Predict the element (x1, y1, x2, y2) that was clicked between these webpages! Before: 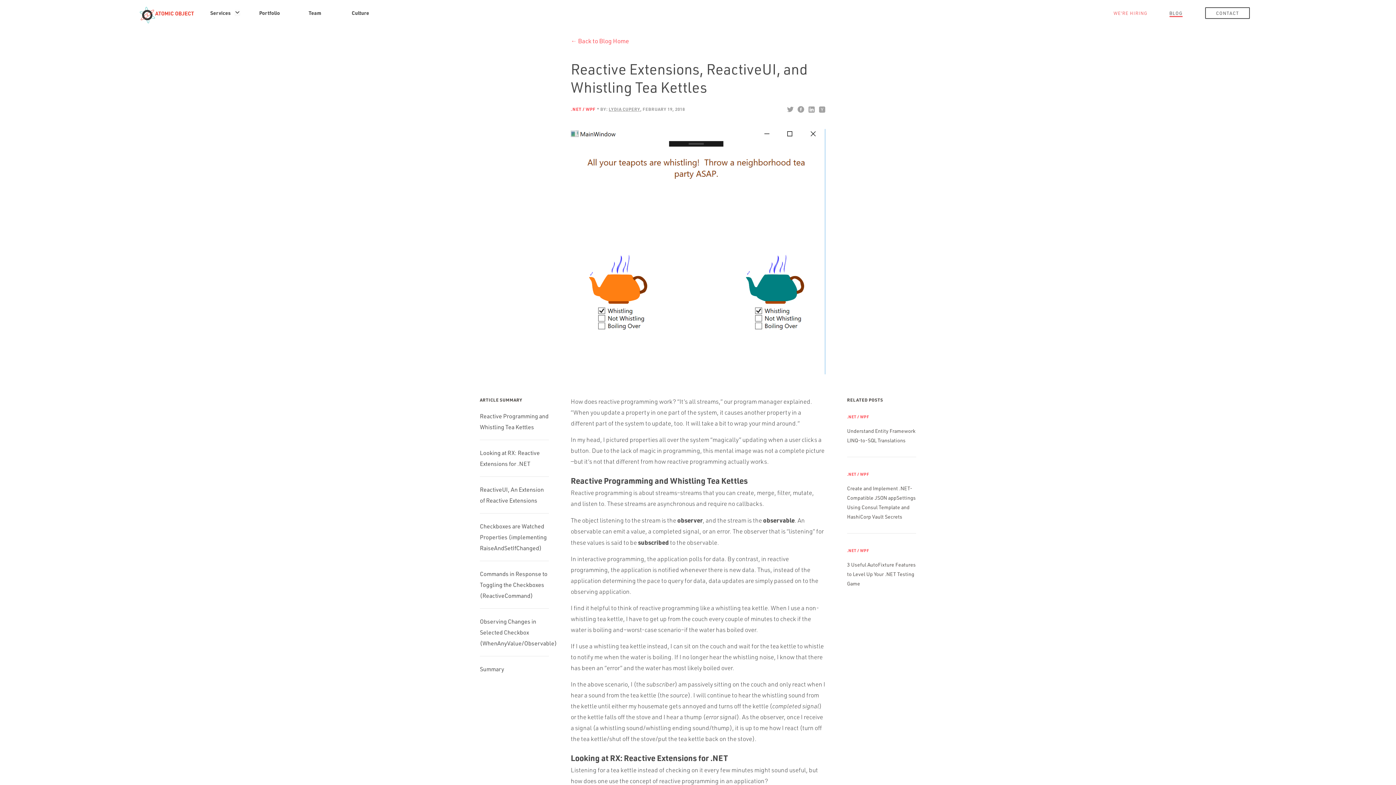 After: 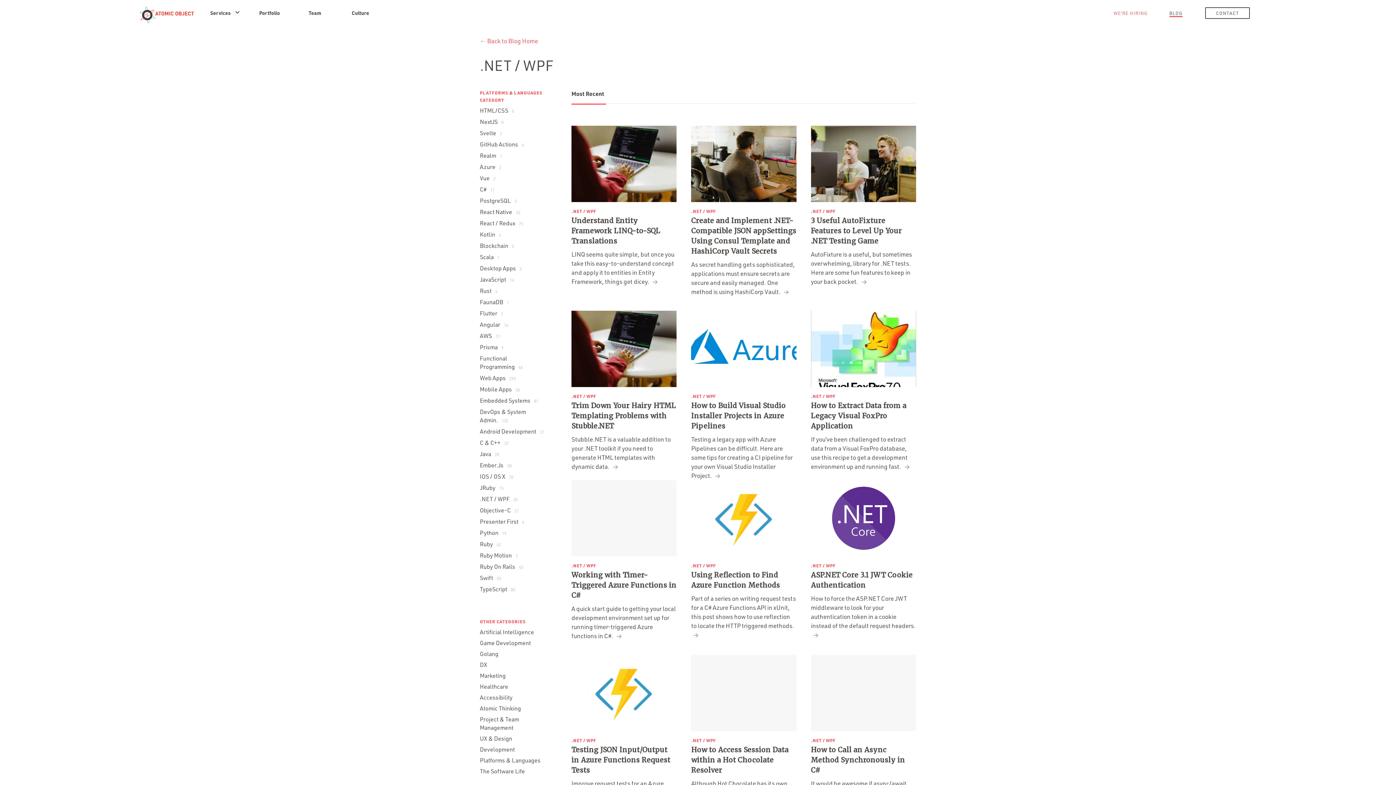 Action: label: .NET / WPF bbox: (847, 414, 869, 419)